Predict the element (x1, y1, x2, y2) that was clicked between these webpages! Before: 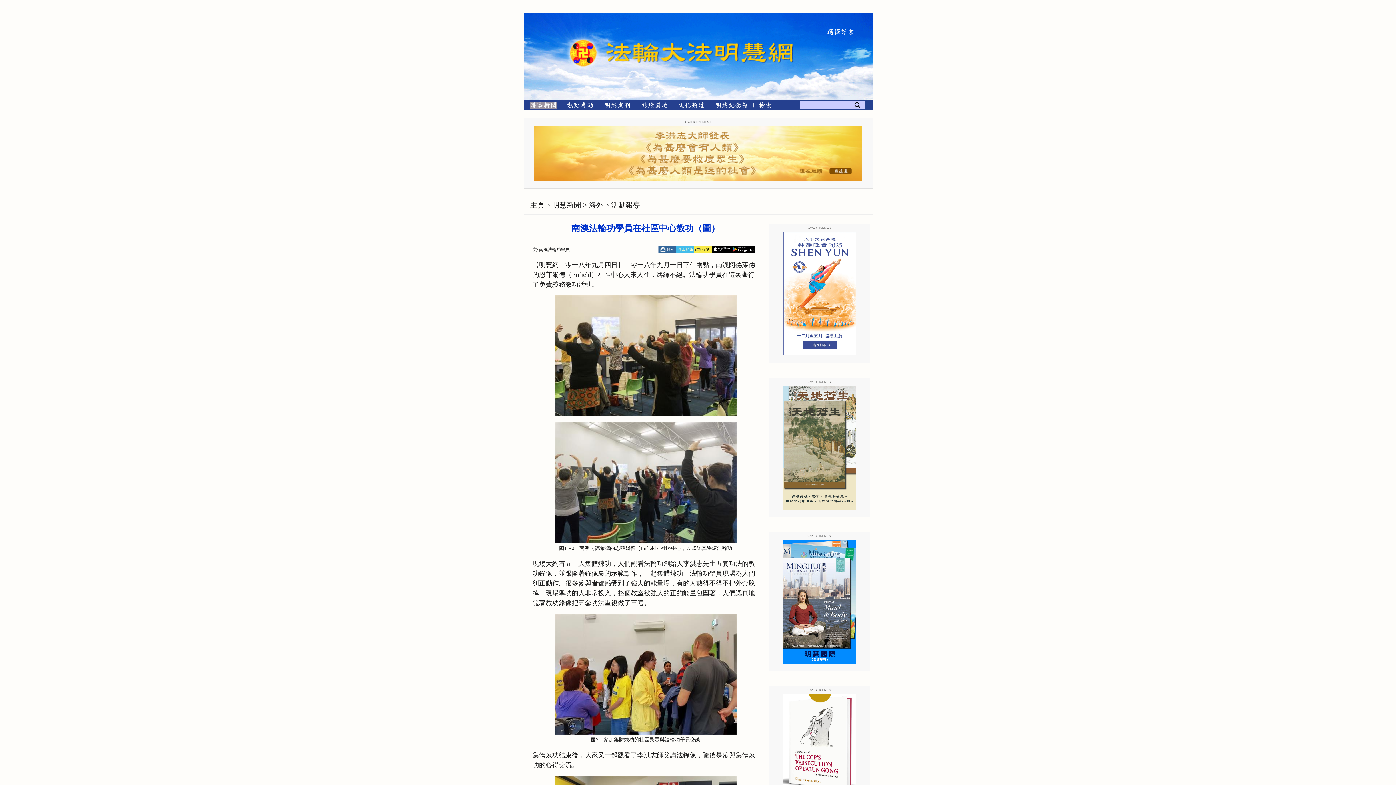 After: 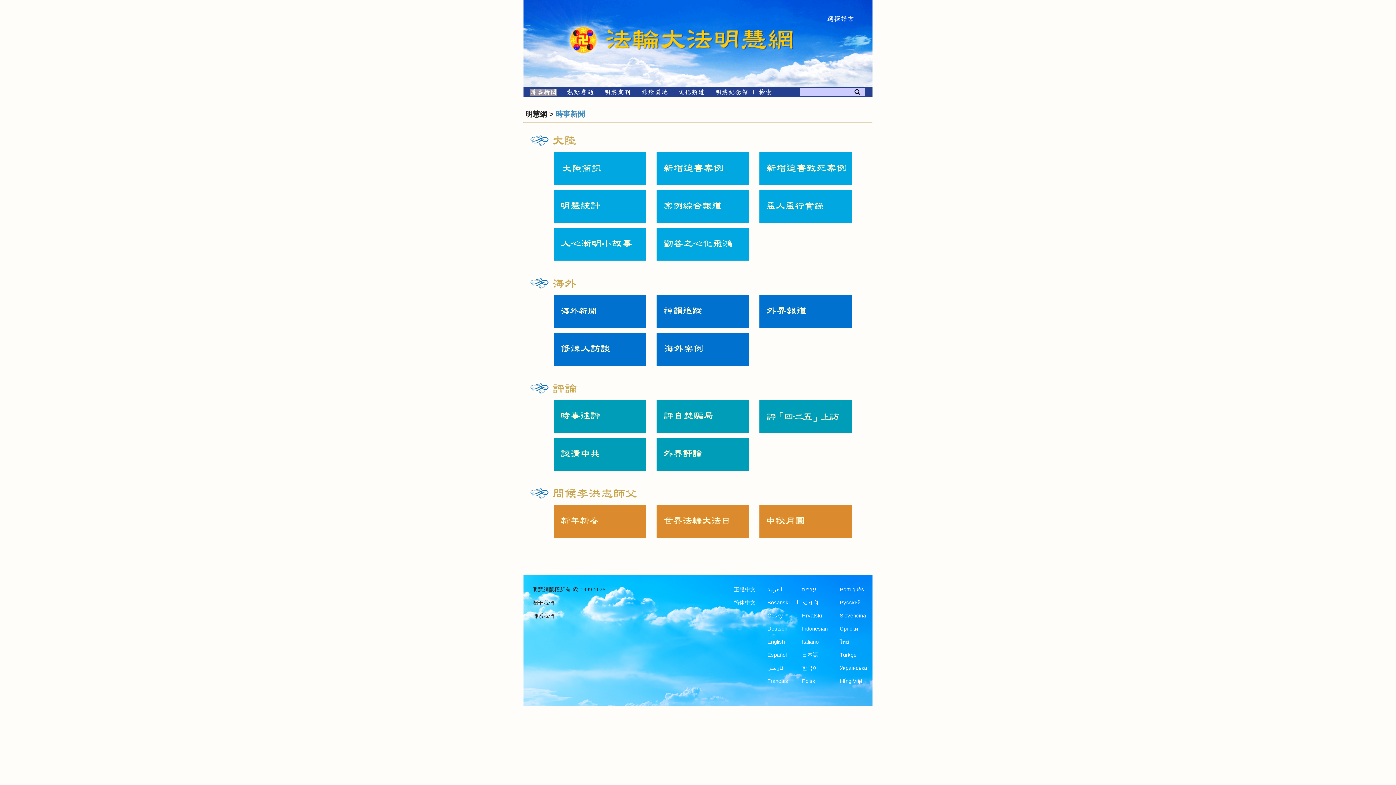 Action: label: 海外 bbox: (589, 201, 603, 209)